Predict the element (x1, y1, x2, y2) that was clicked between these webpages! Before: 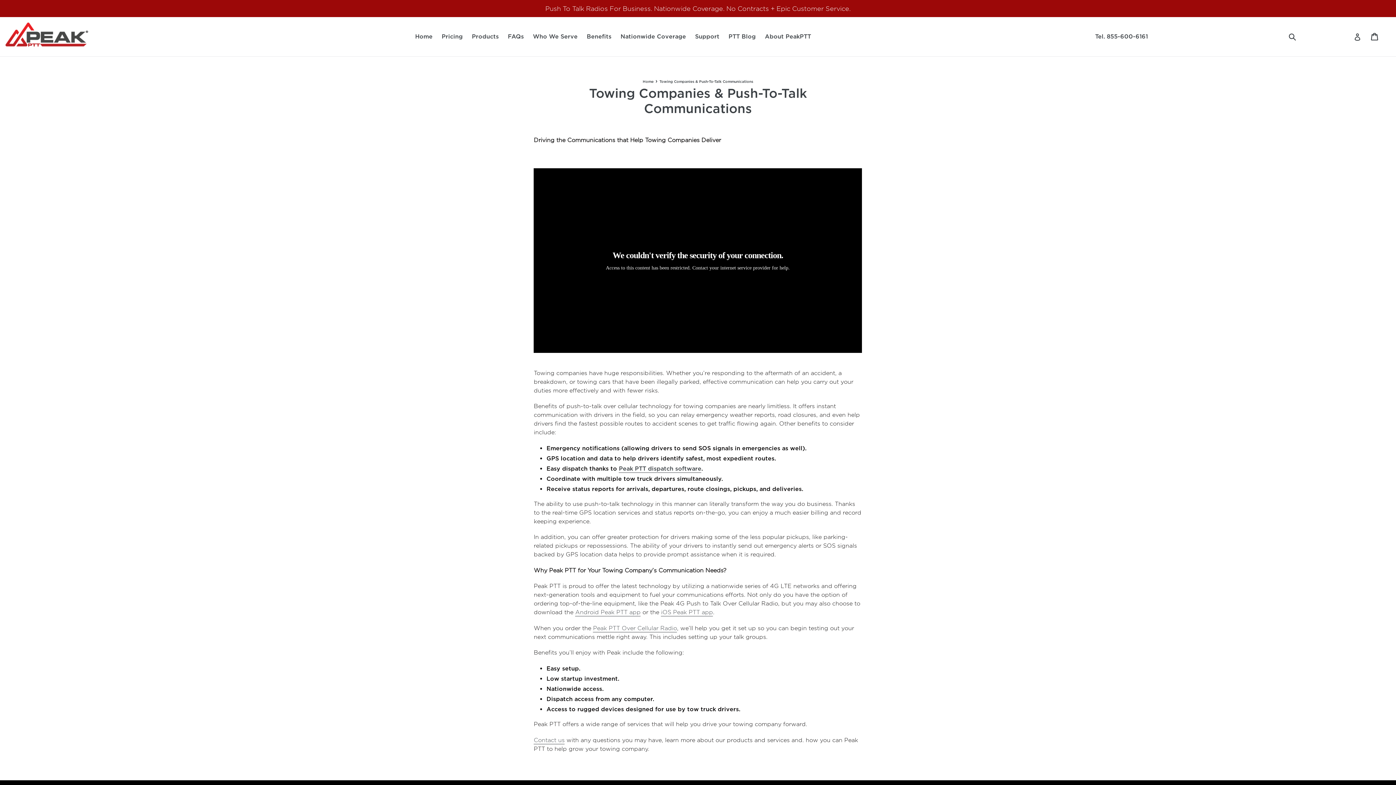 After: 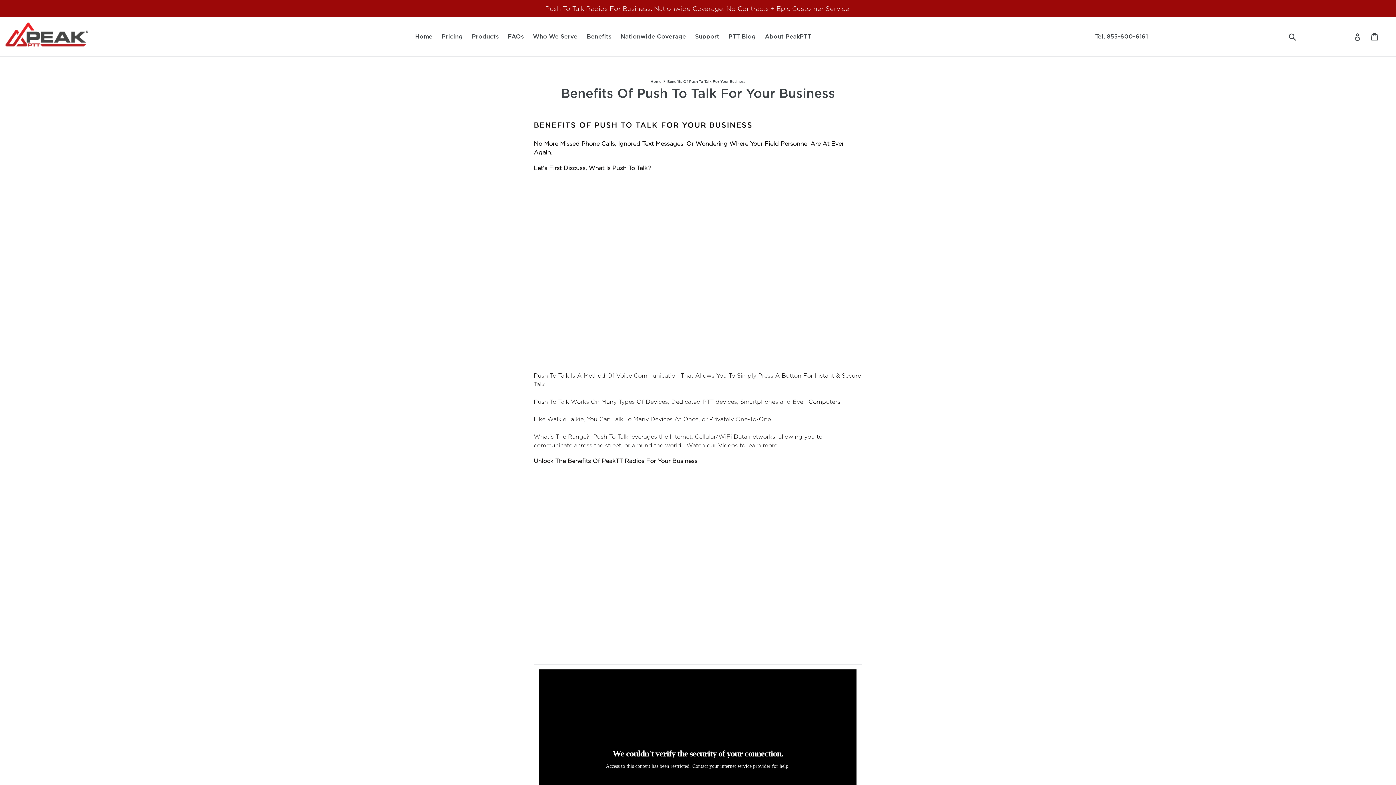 Action: label: Benefits bbox: (583, 31, 615, 42)